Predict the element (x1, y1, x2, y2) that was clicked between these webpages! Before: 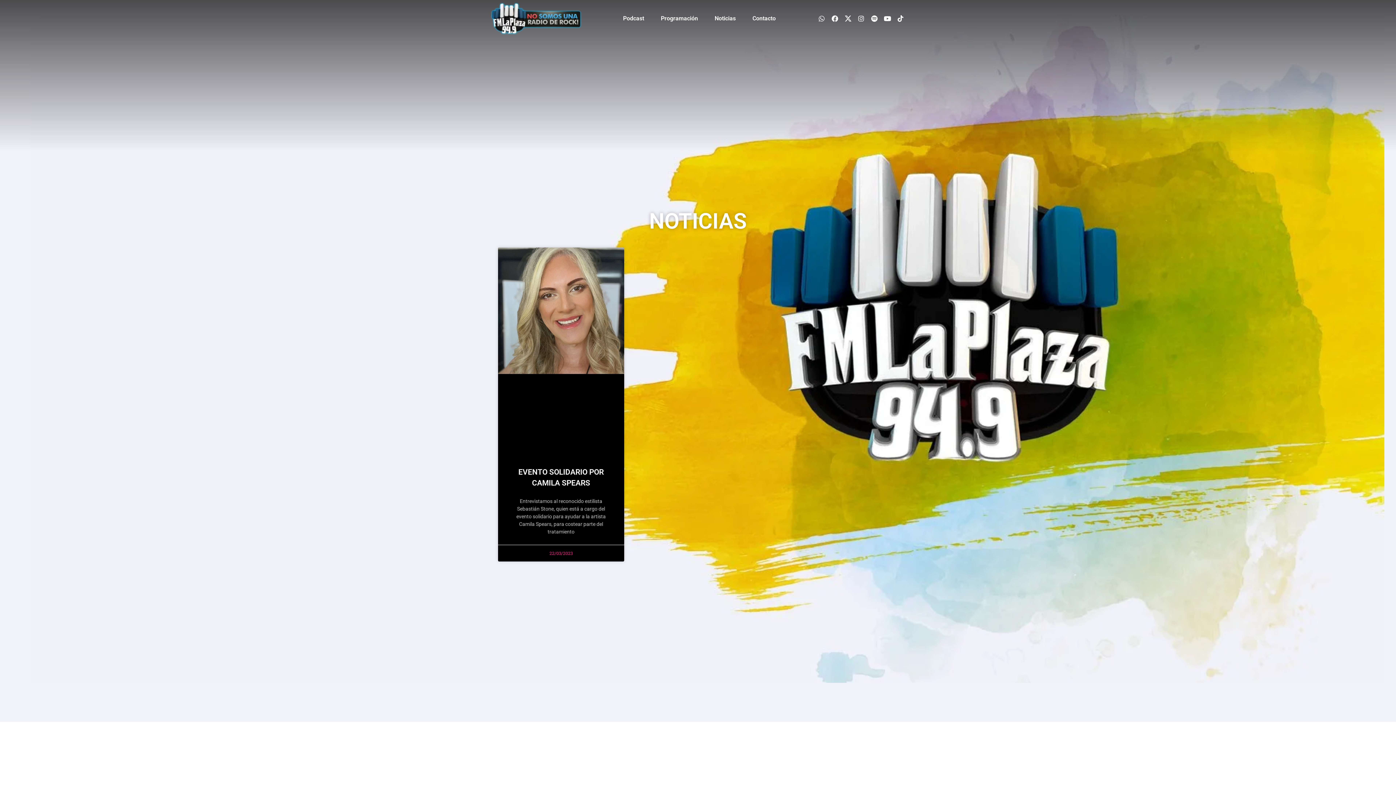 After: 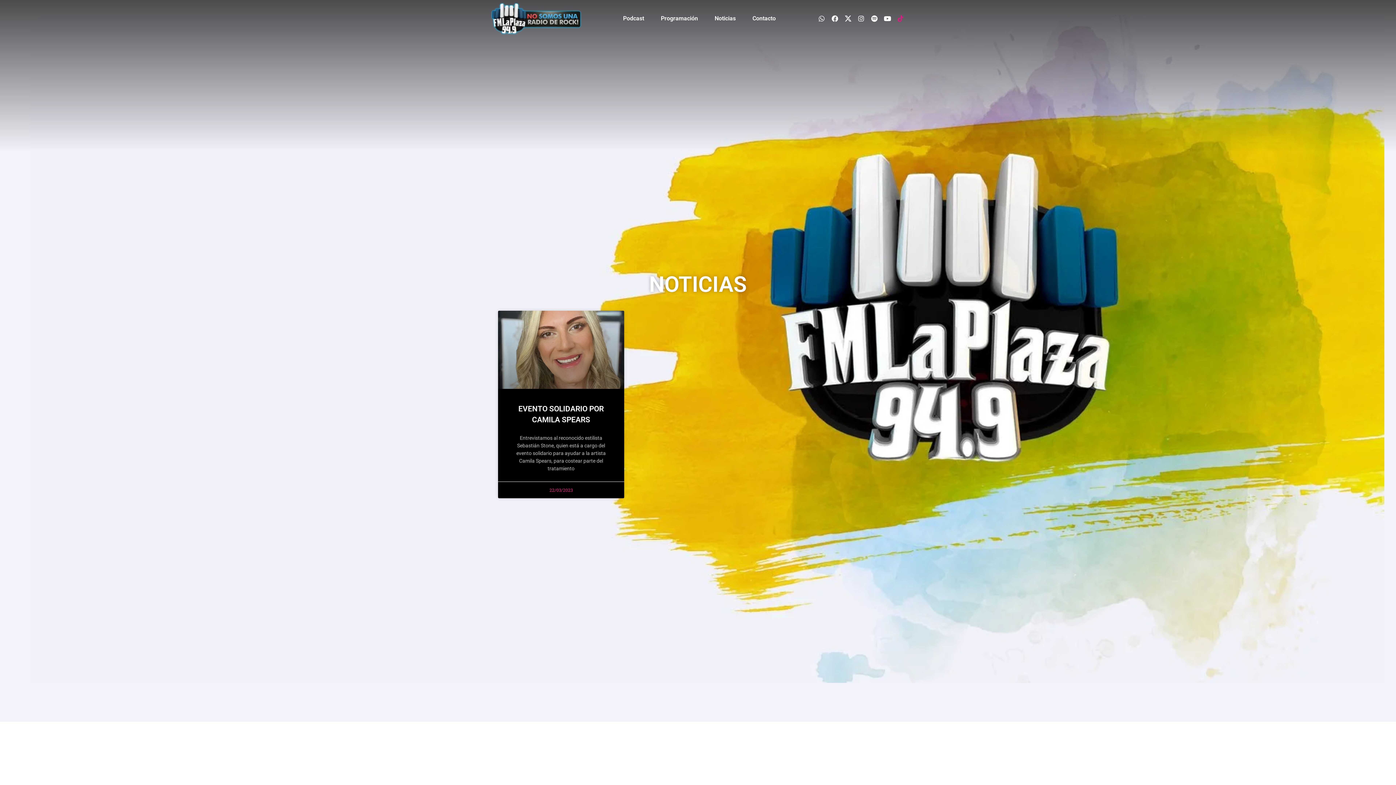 Action: bbox: (896, 13, 905, 23)